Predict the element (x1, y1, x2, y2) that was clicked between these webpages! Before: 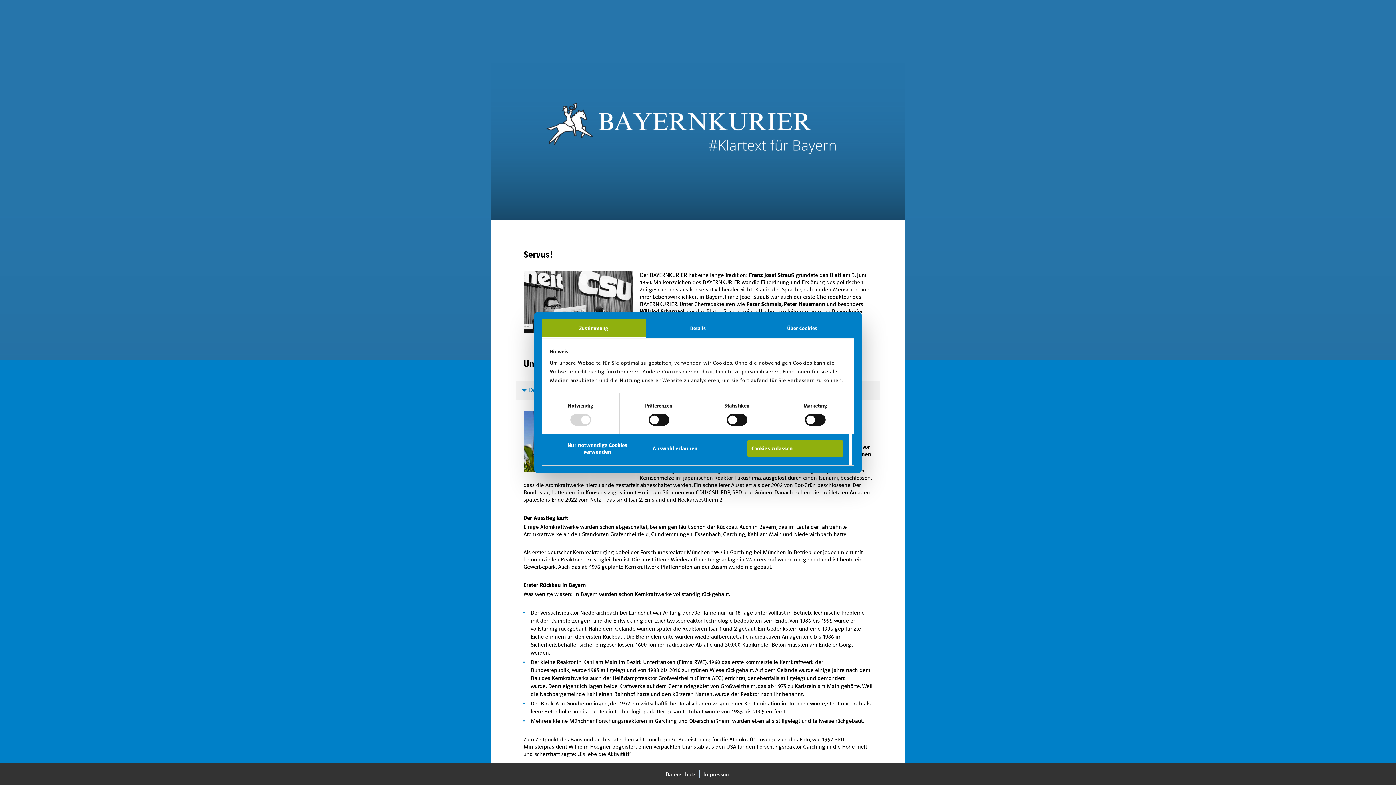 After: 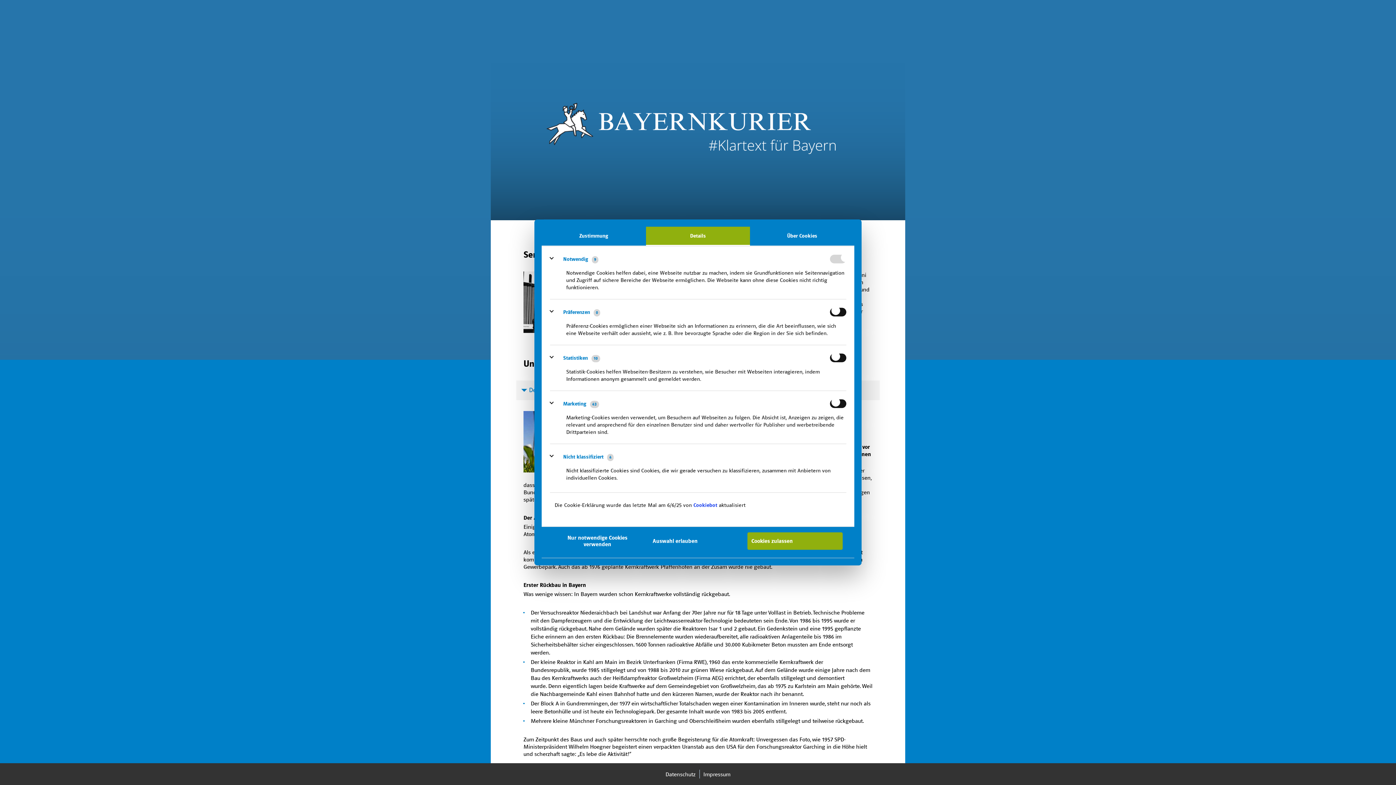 Action: bbox: (646, 319, 750, 338) label: Details